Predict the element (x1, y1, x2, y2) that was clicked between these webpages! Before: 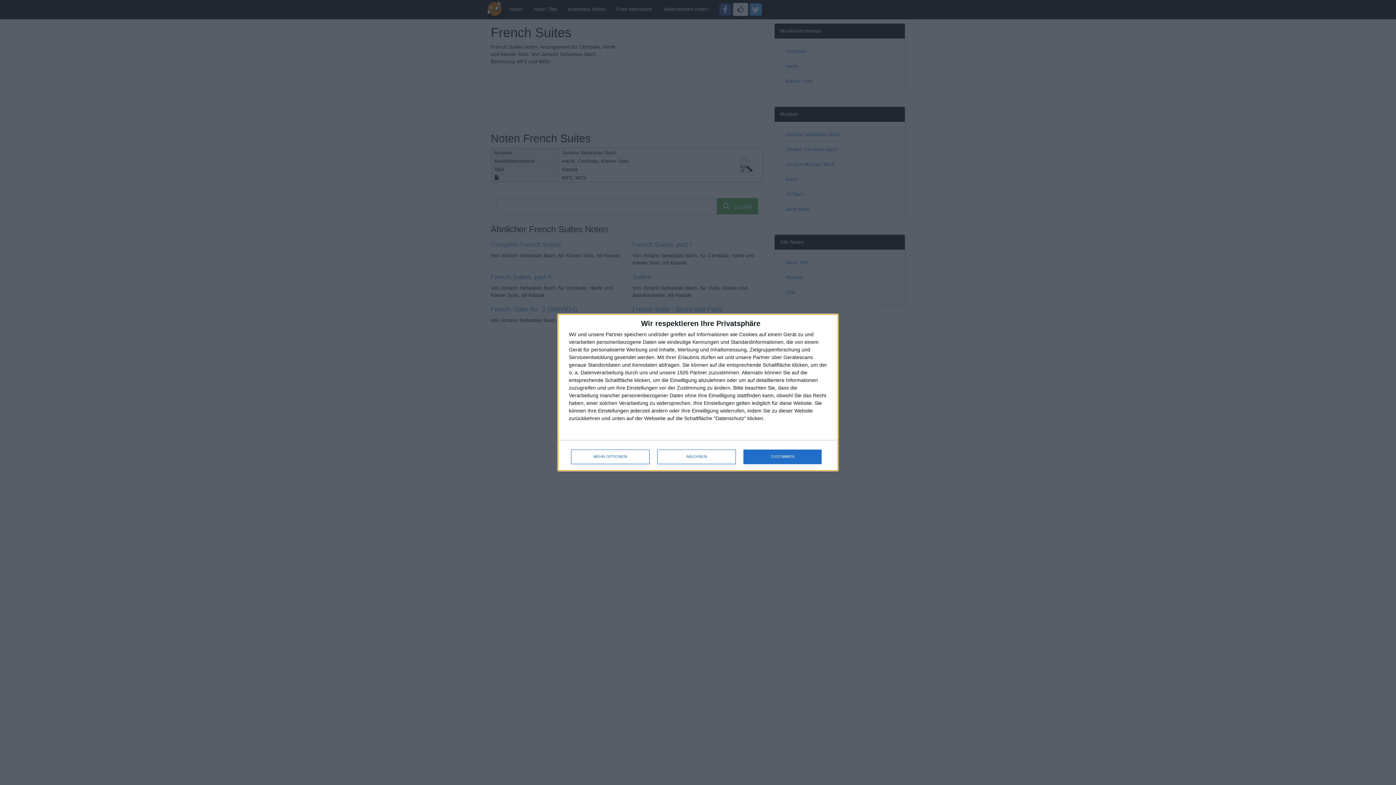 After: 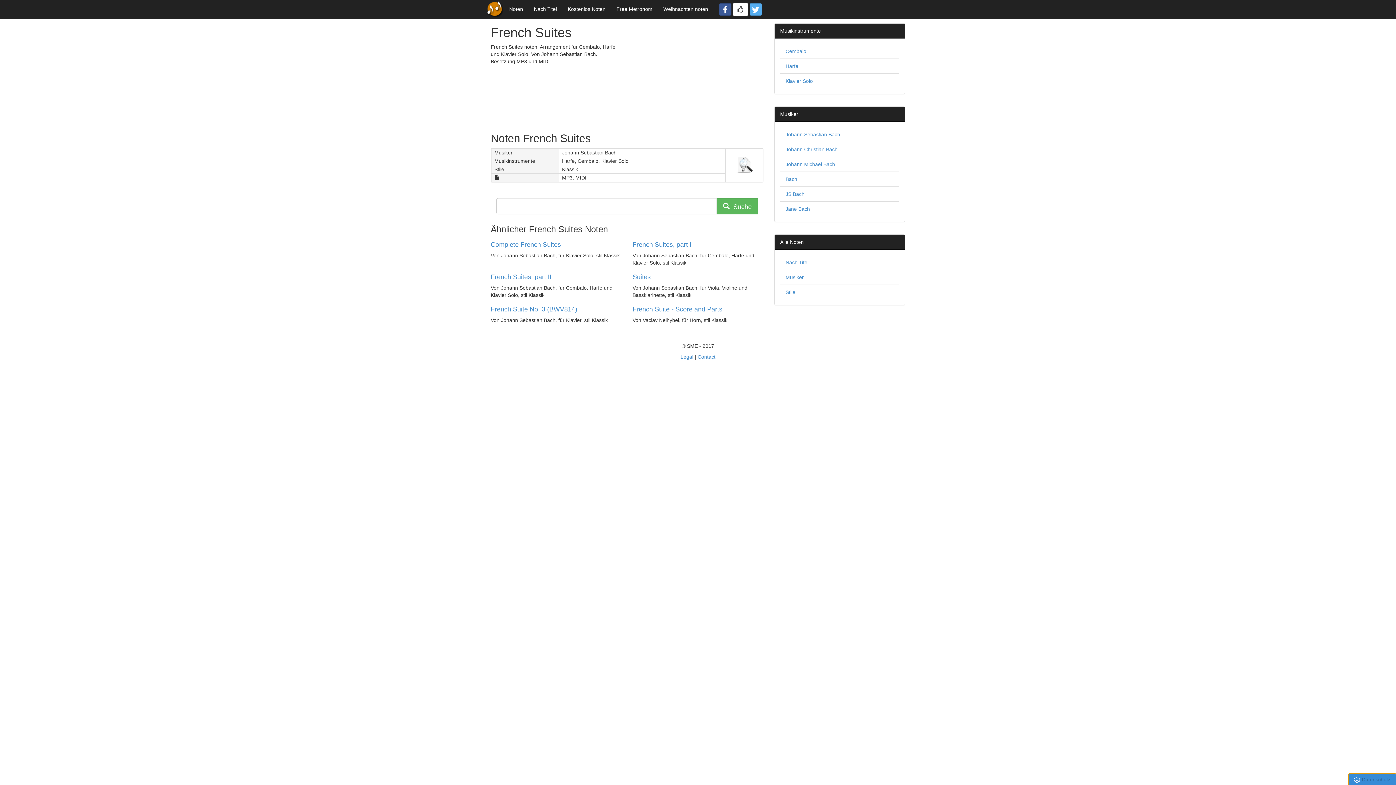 Action: label: ABLEHNEN bbox: (657, 449, 736, 464)